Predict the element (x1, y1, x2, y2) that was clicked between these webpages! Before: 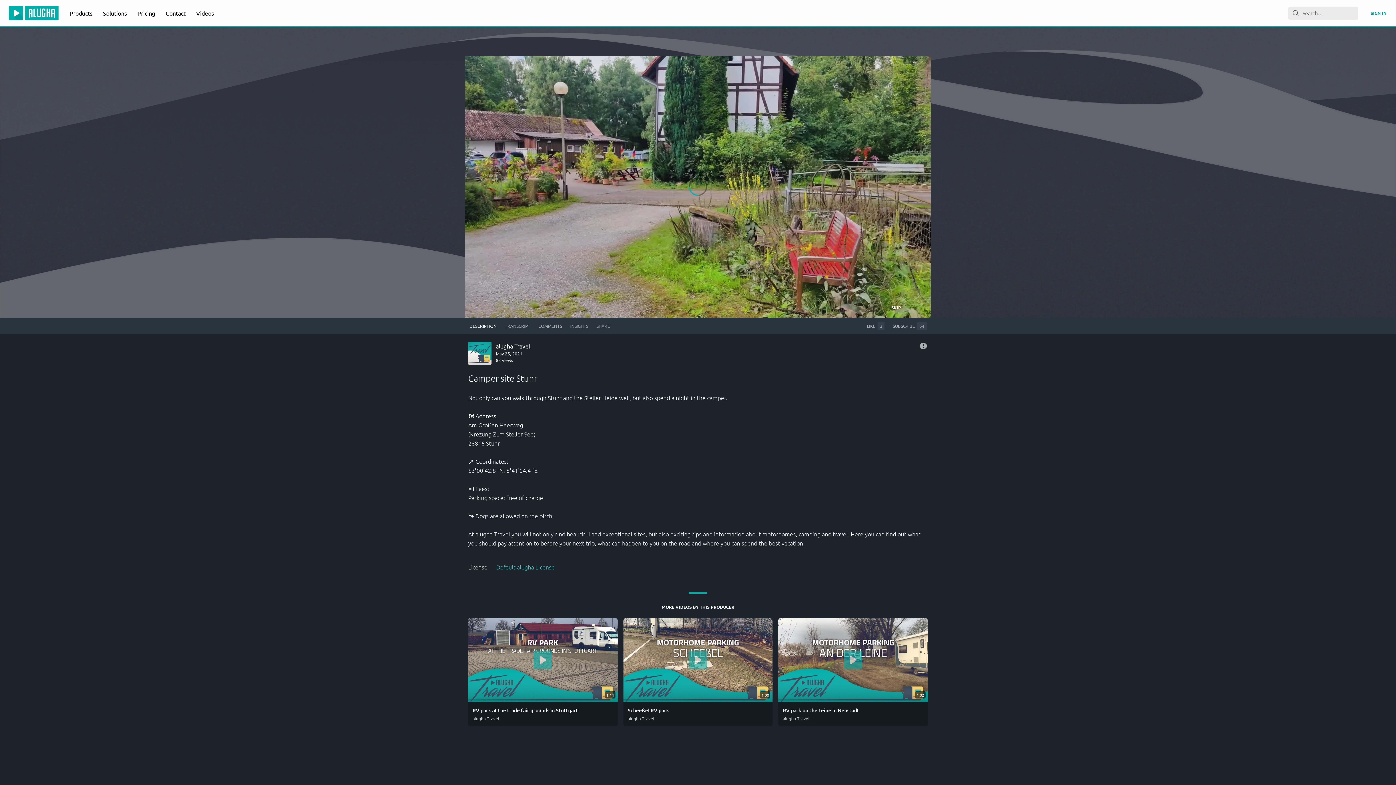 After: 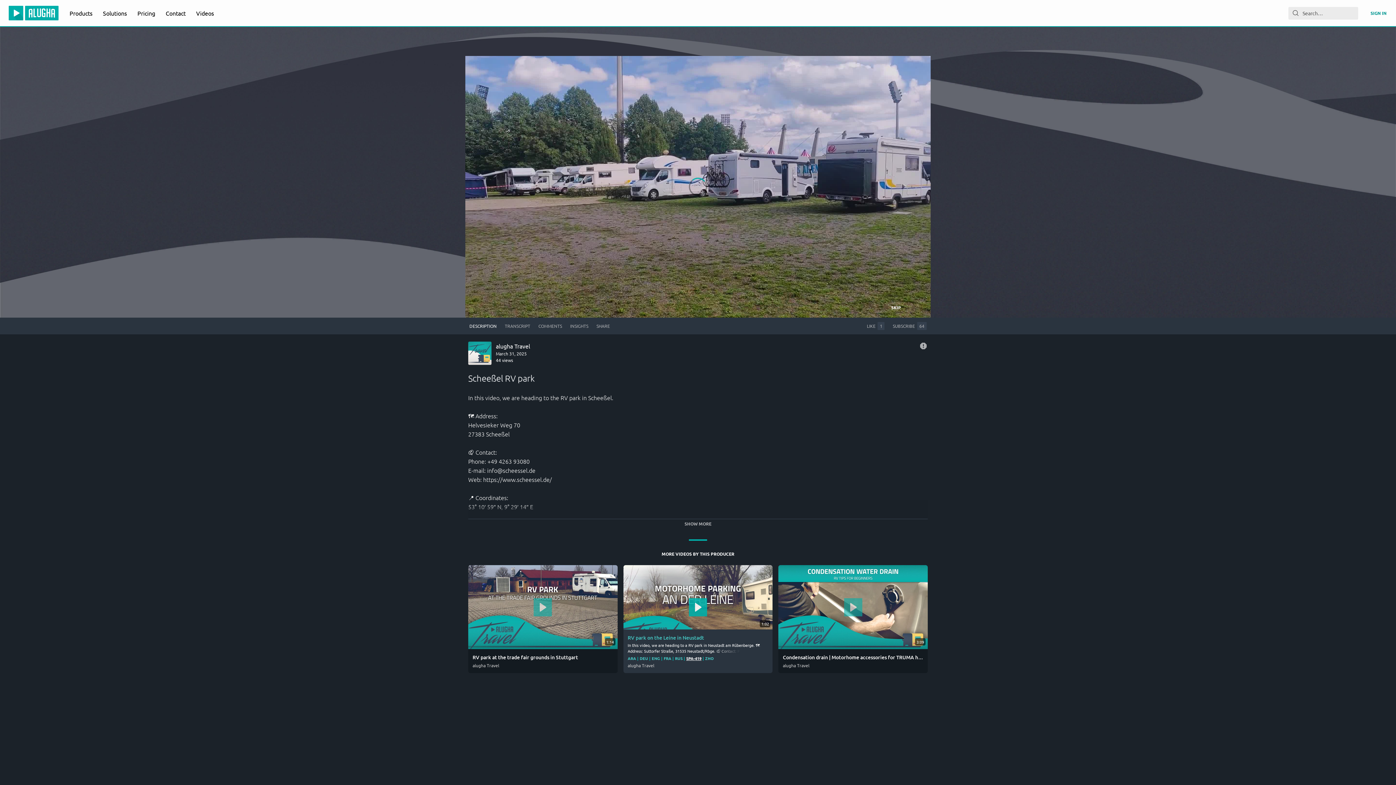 Action: bbox: (623, 696, 772, 703)